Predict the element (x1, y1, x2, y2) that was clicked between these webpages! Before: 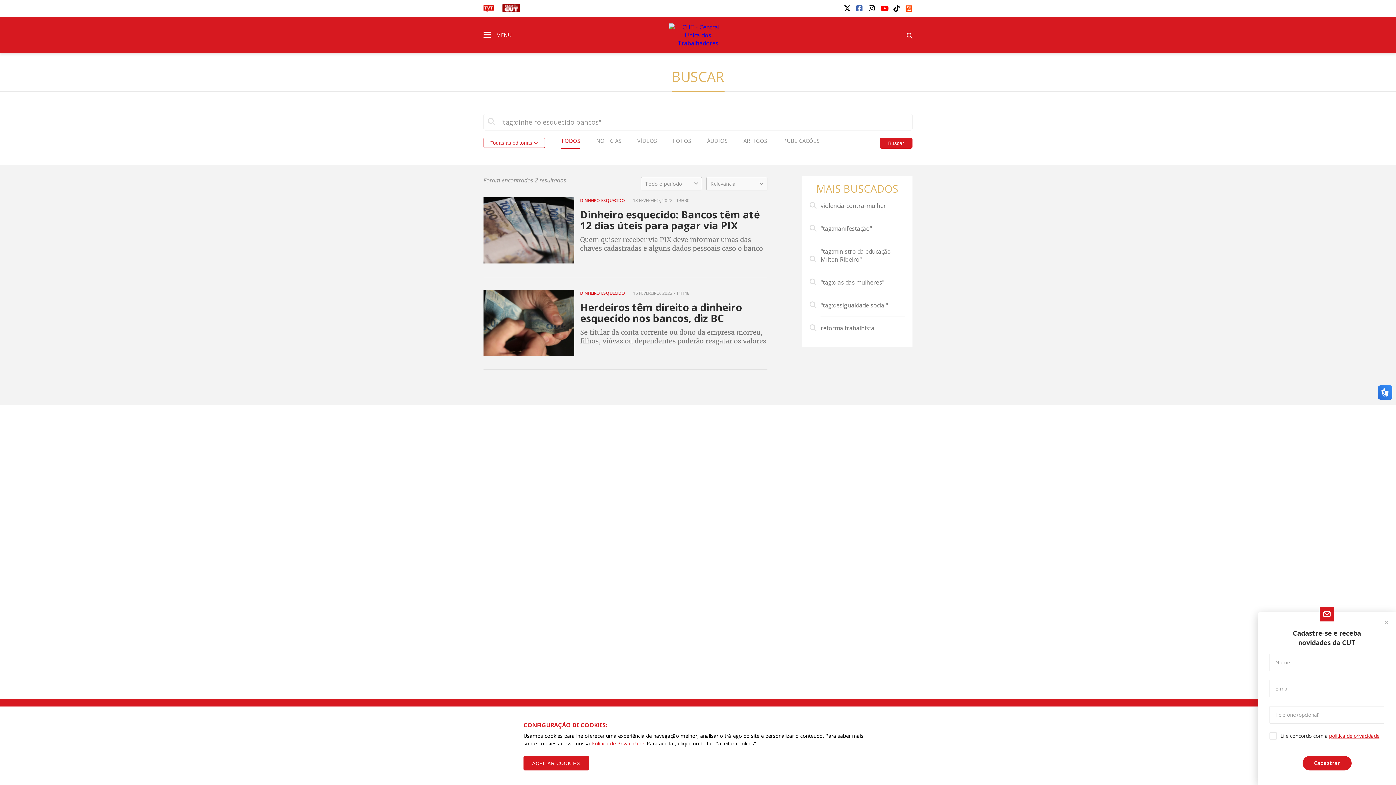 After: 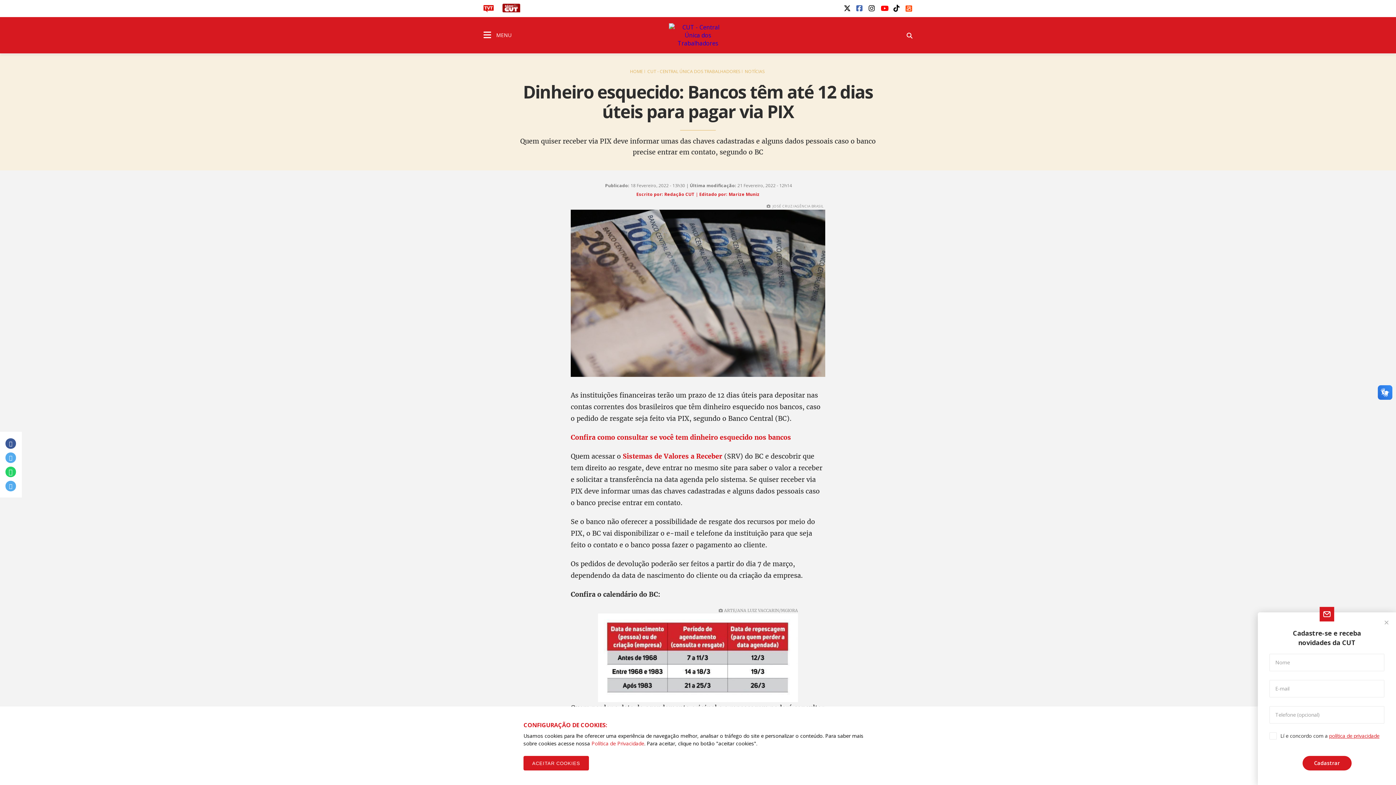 Action: bbox: (483, 197, 574, 263)